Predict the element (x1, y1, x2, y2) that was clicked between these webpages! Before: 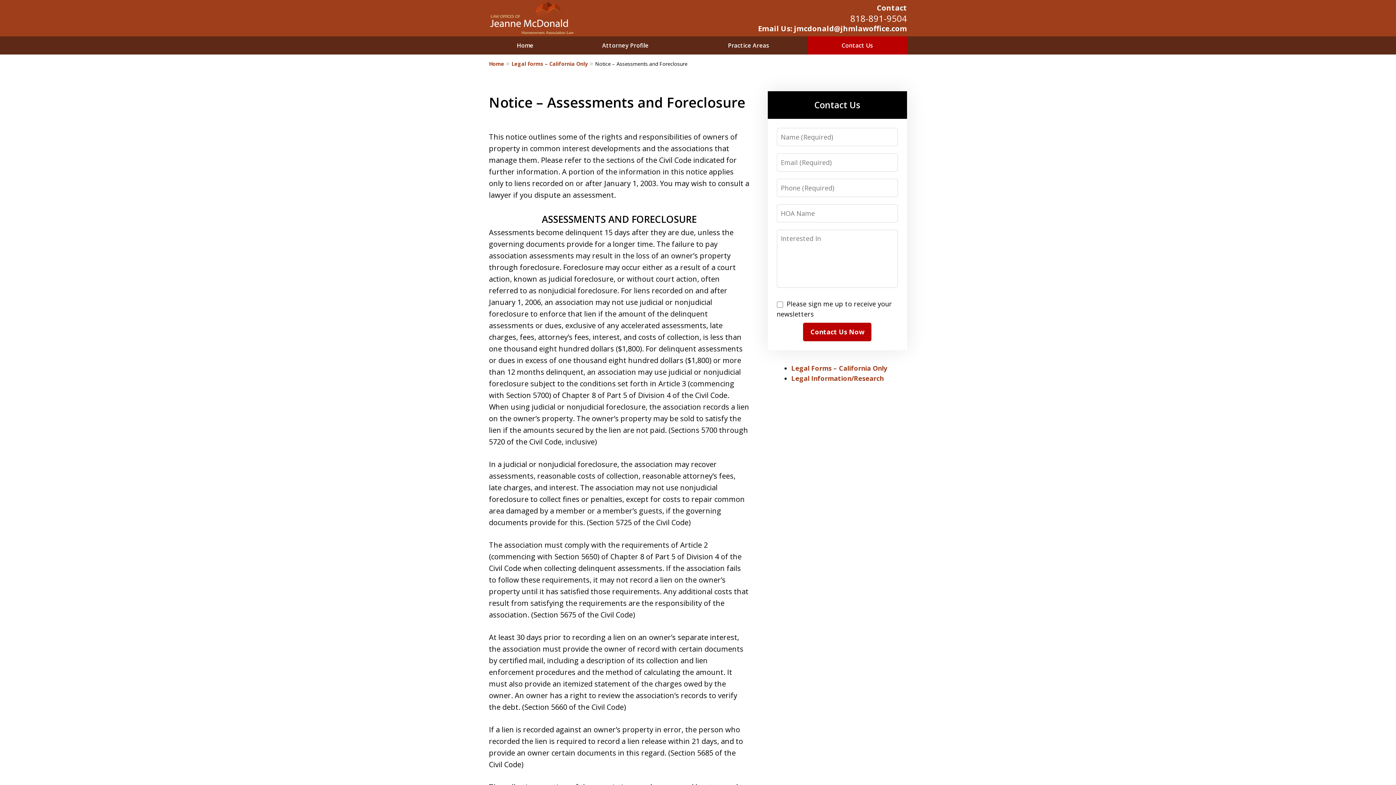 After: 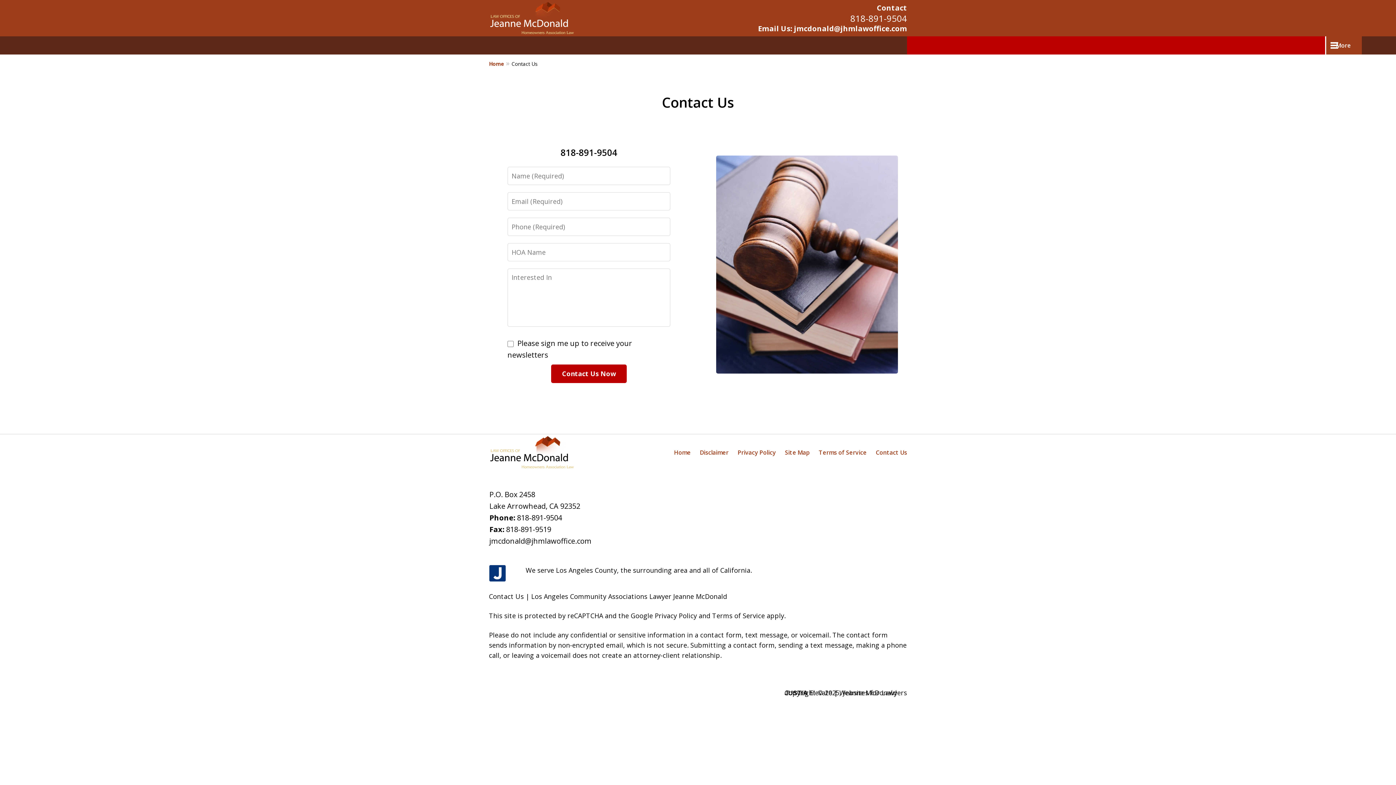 Action: bbox: (877, 2, 907, 12) label: Contact